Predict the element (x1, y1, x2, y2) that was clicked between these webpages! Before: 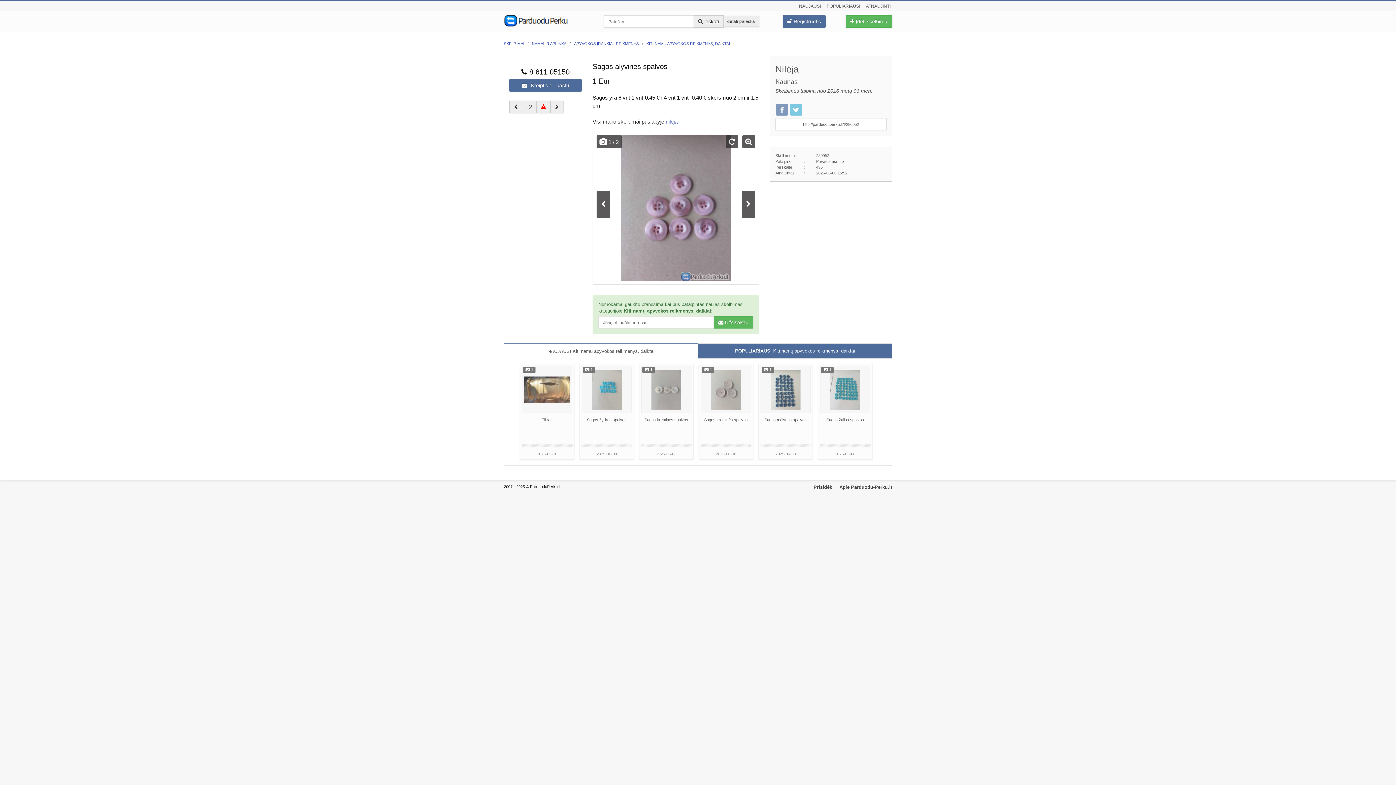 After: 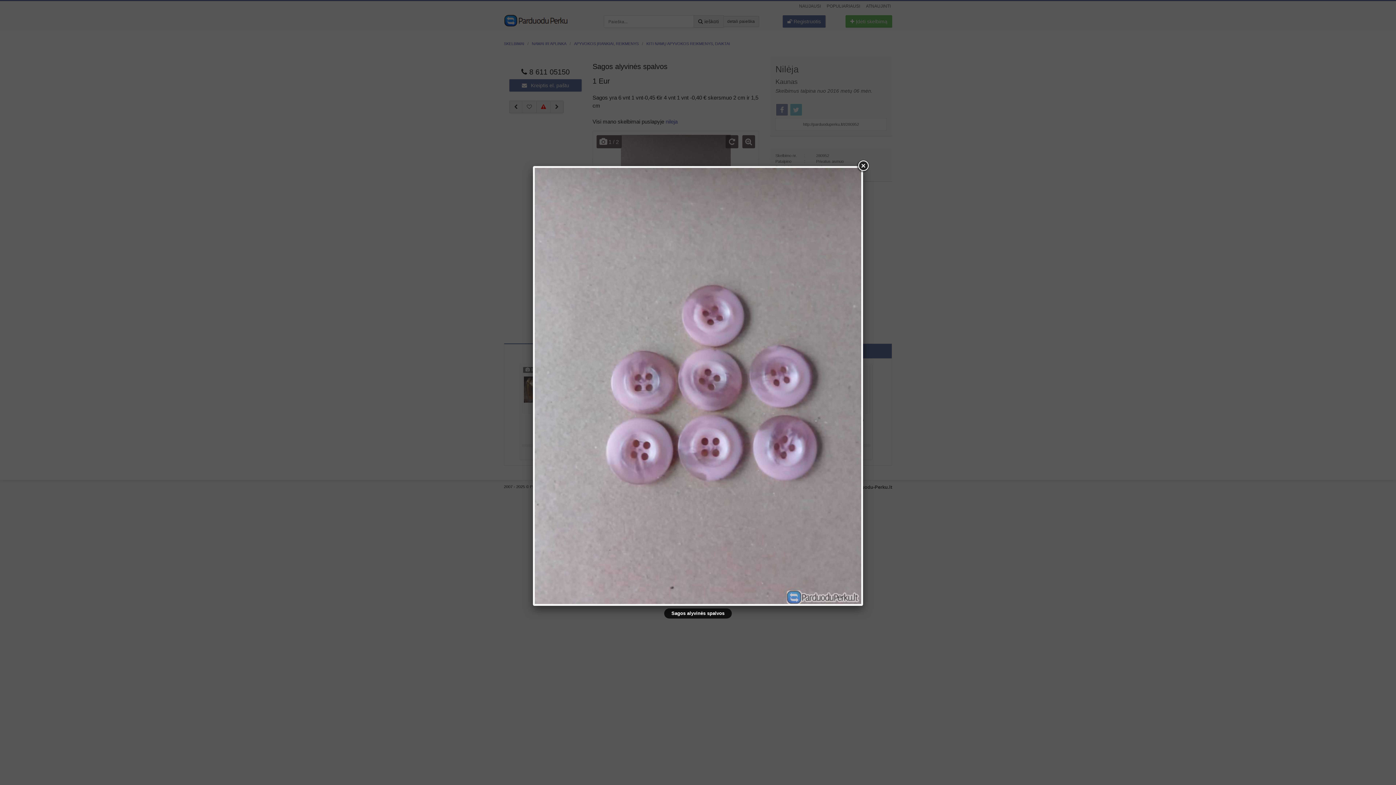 Action: bbox: (742, 135, 755, 148)